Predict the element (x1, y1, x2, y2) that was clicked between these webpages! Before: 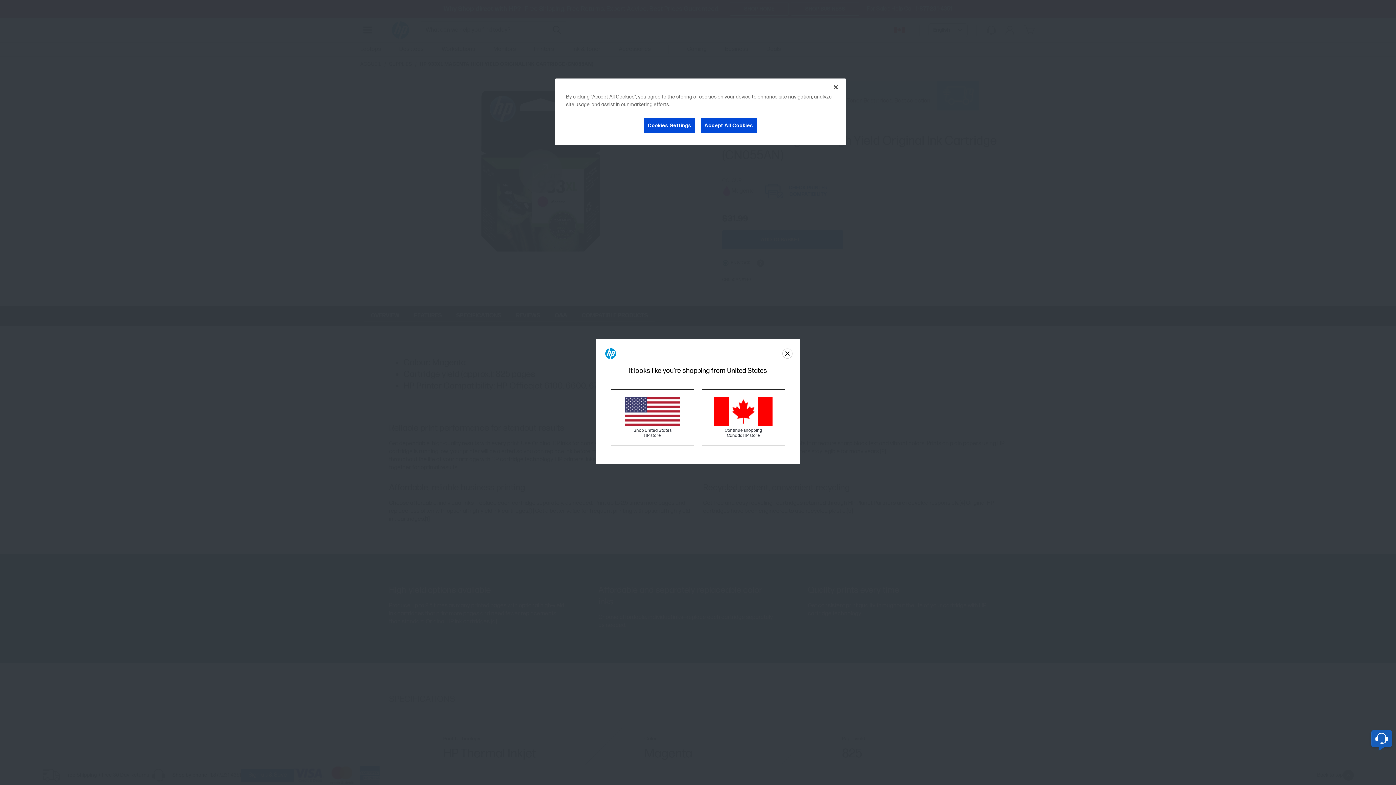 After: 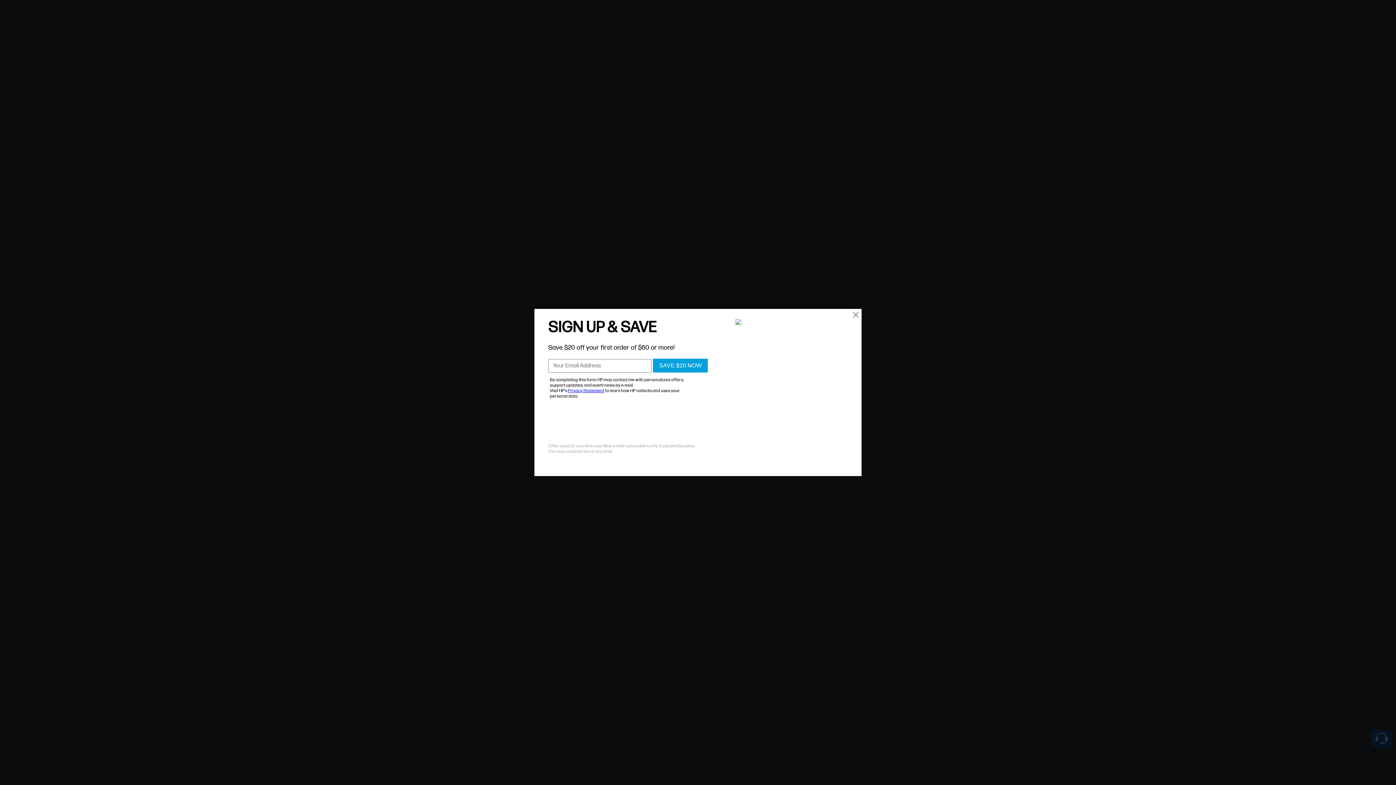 Action: label: Accept All Cookies bbox: (700, 117, 757, 133)